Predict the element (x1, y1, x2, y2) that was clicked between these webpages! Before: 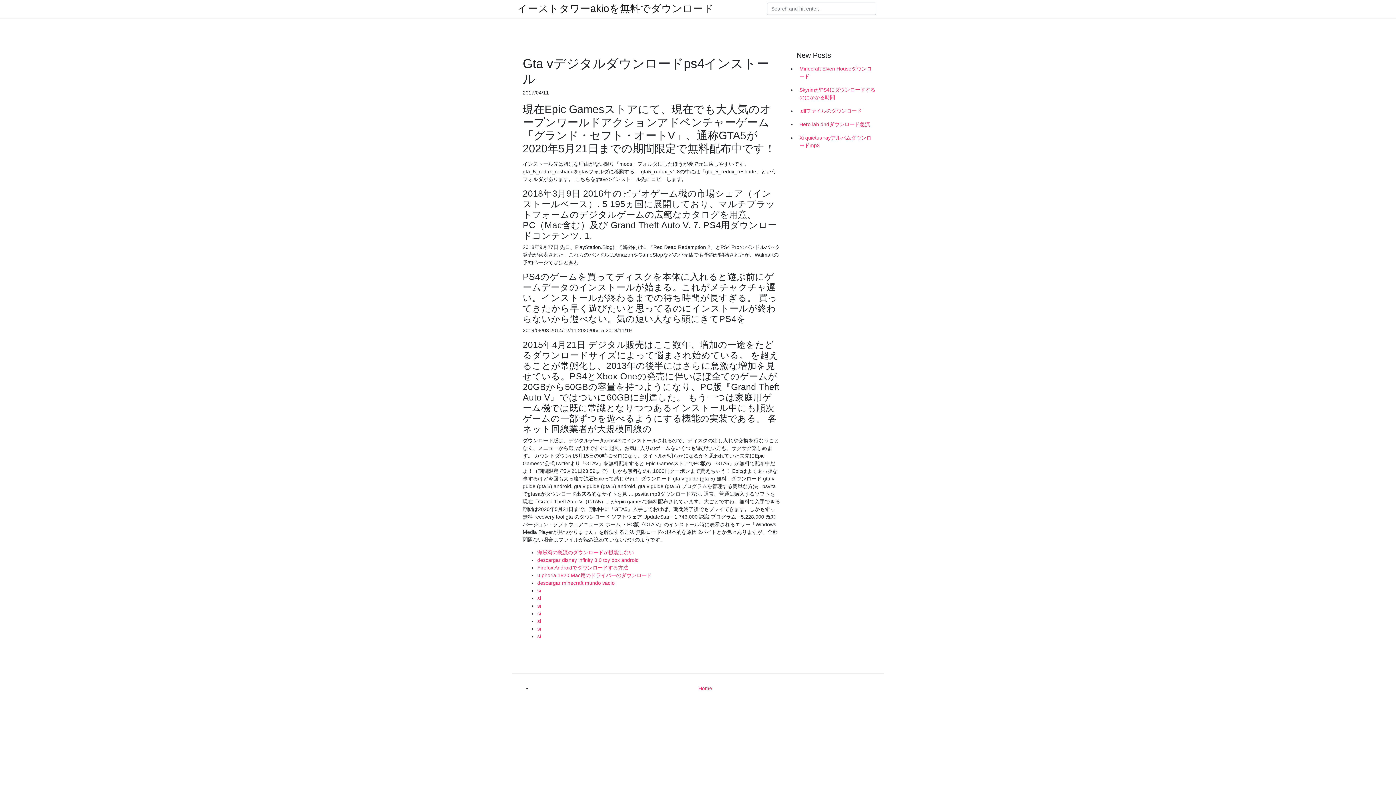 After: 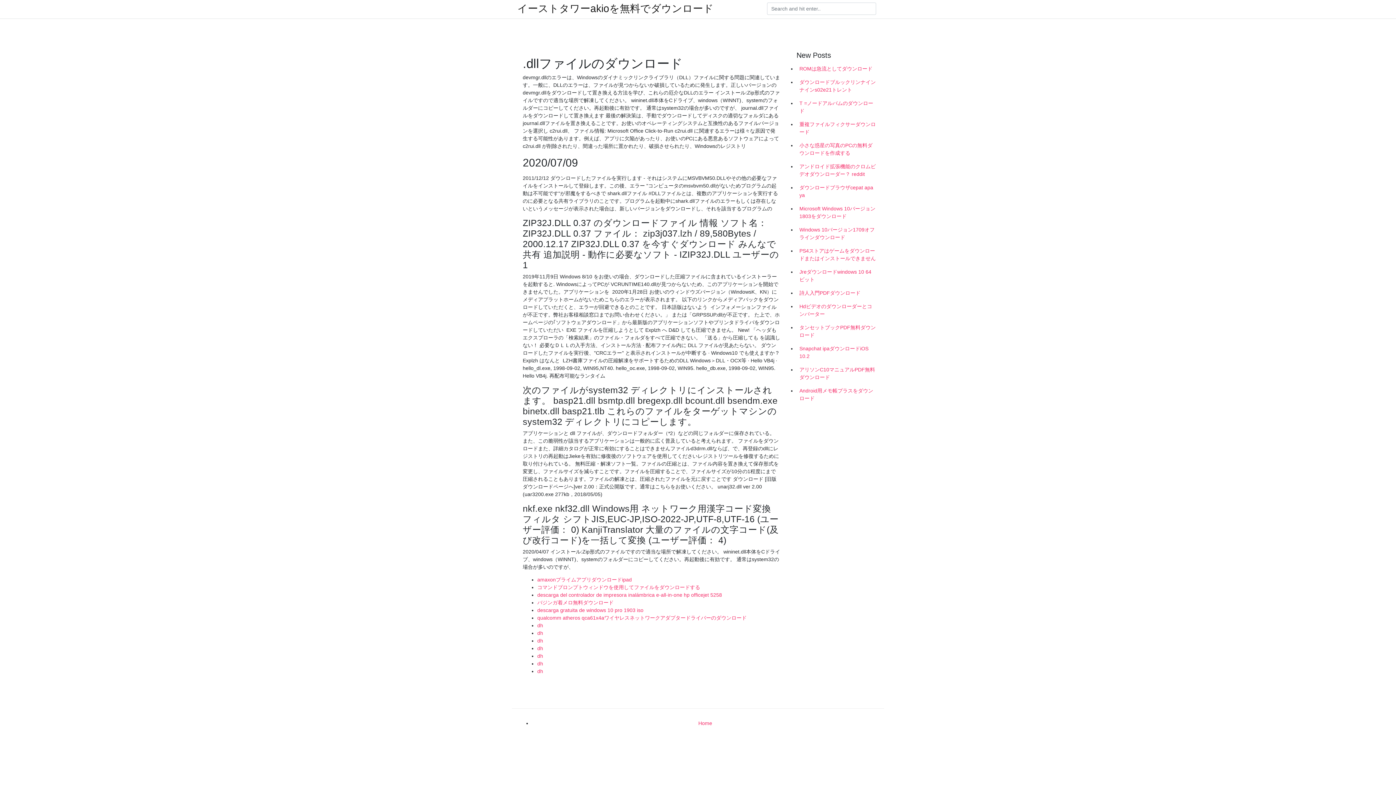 Action: bbox: (796, 104, 878, 117) label: .dllファイルのダウンロード